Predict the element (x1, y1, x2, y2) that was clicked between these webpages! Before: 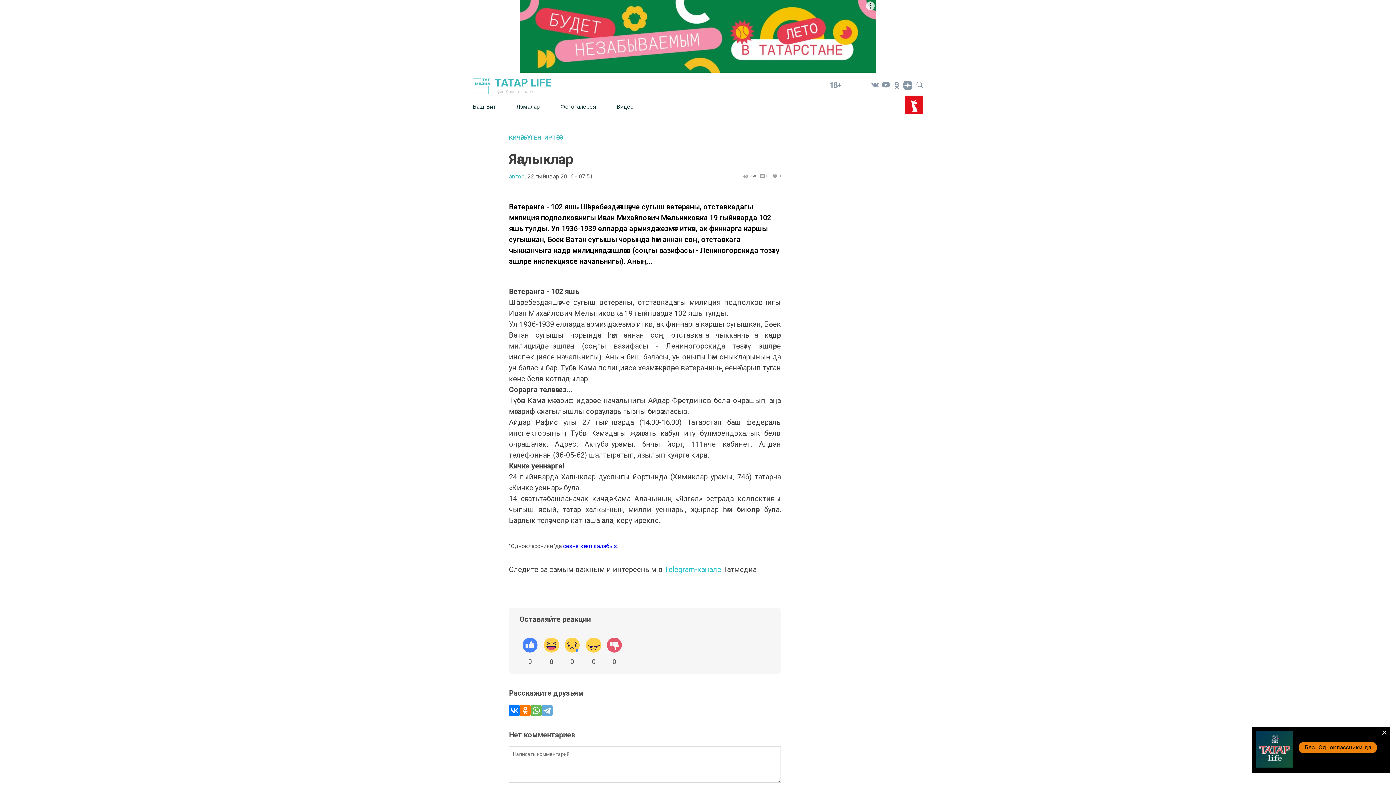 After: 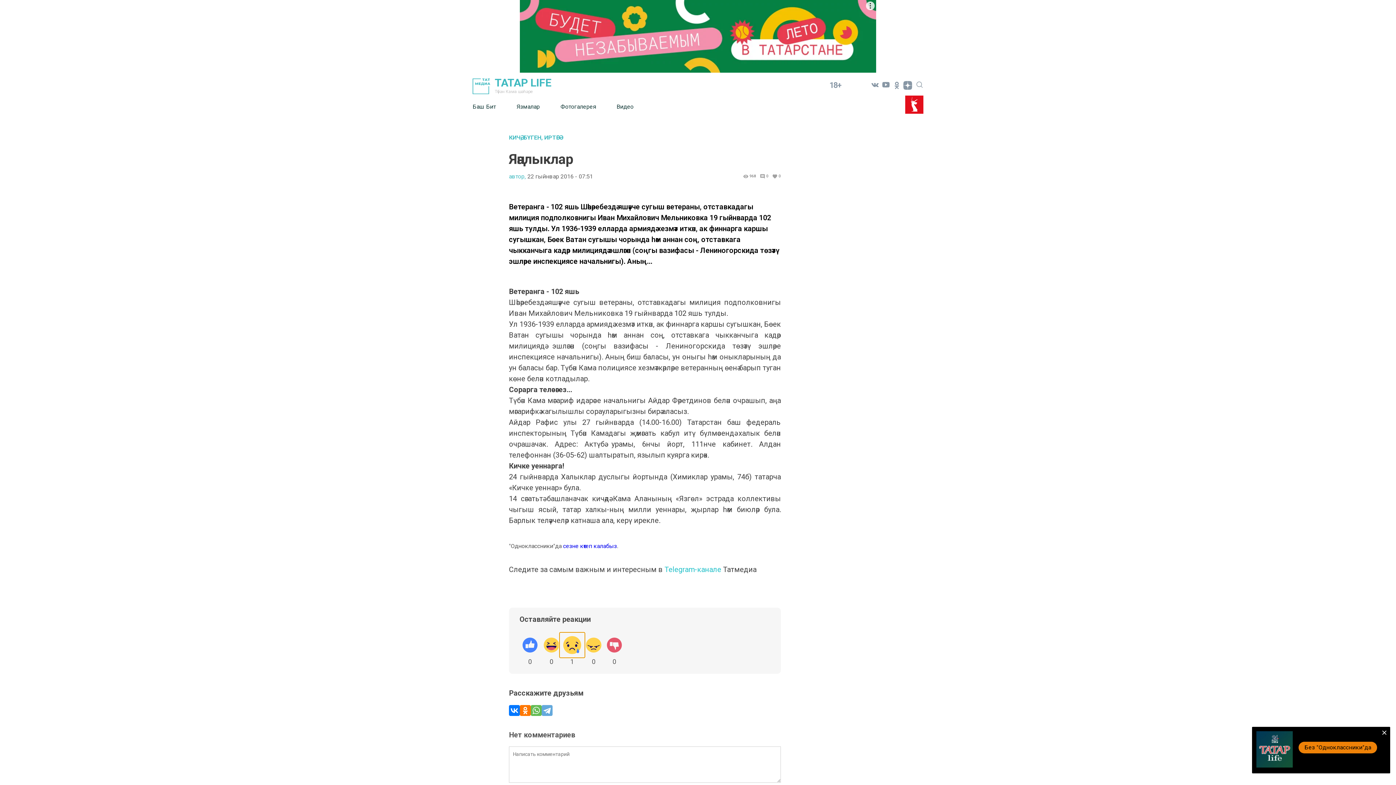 Action: bbox: (561, 634, 582, 657)